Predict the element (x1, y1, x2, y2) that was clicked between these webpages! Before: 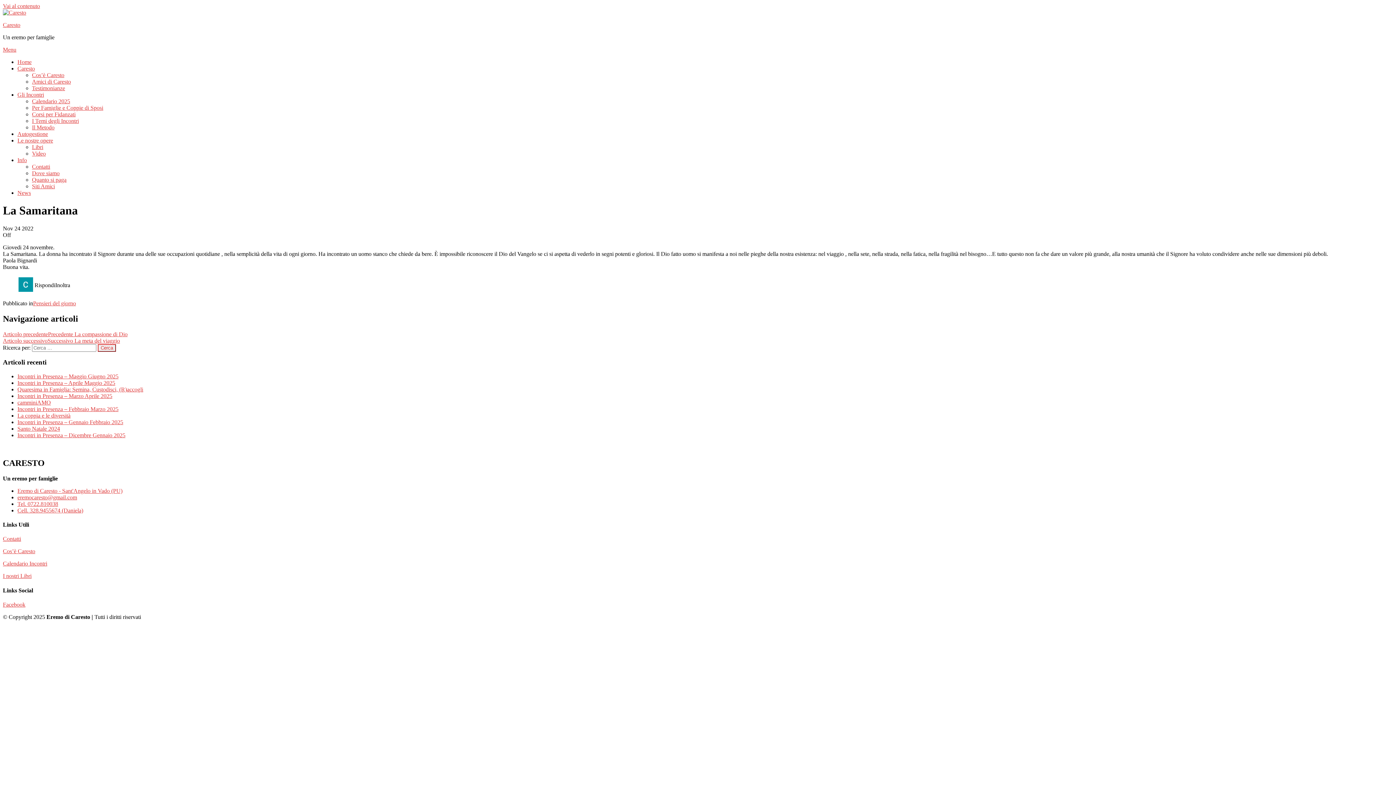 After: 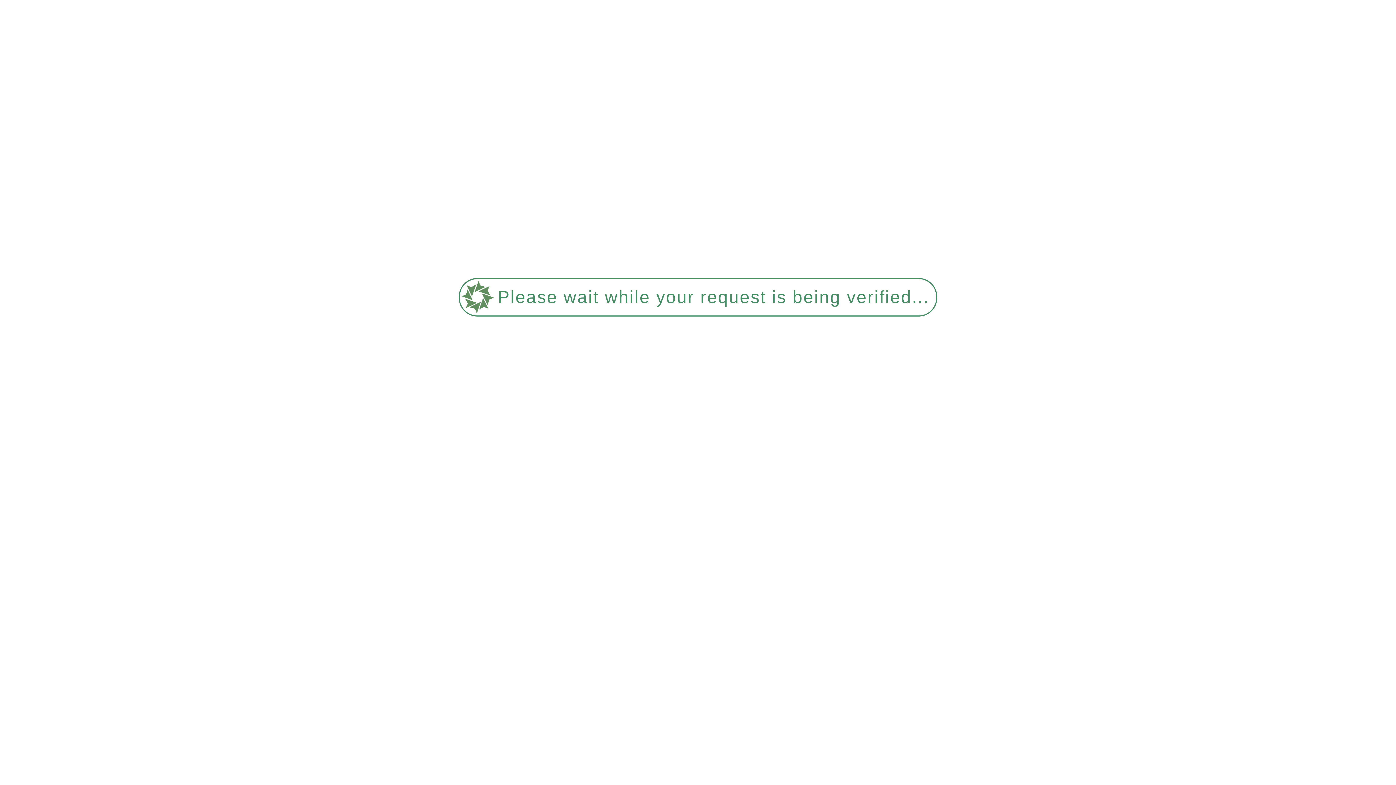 Action: bbox: (2, 560, 47, 567) label: Calendario Incontri